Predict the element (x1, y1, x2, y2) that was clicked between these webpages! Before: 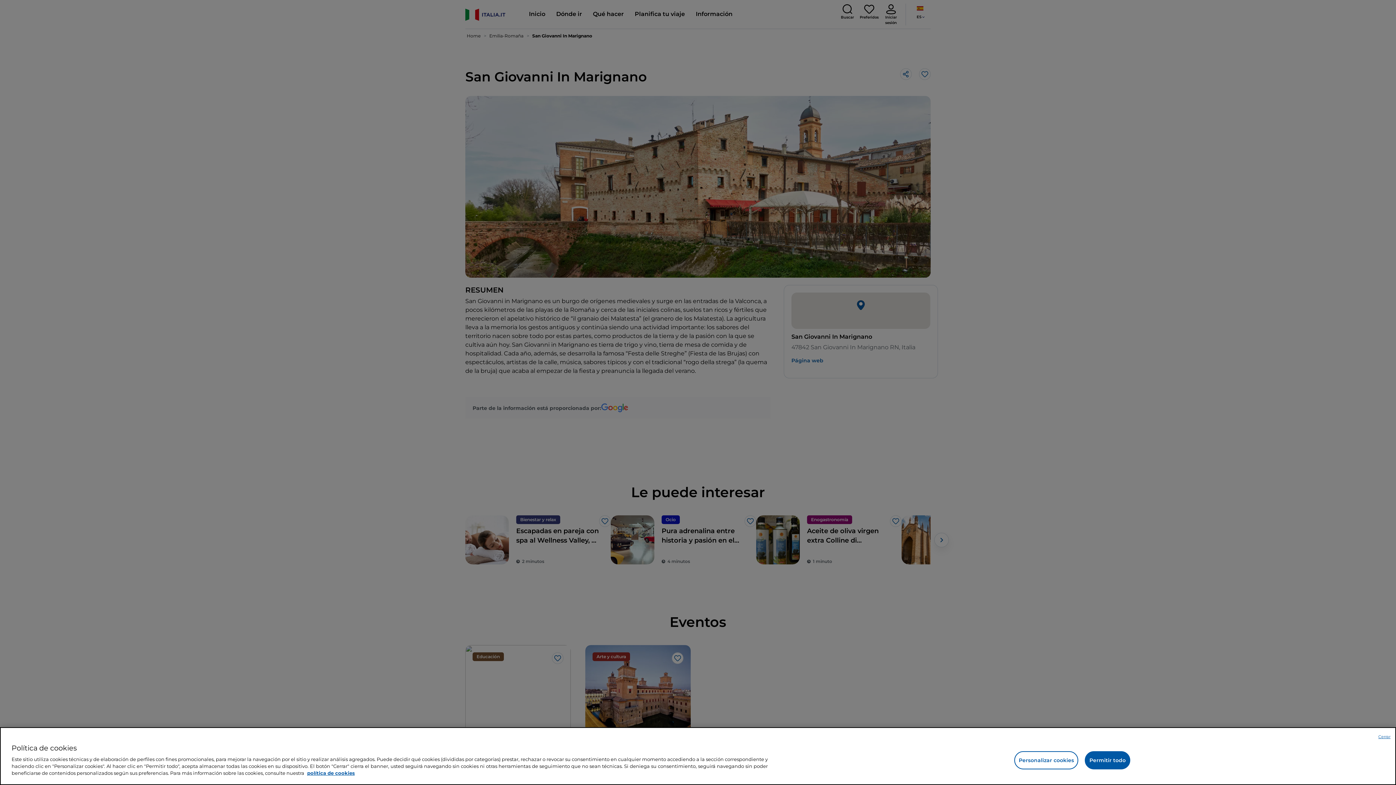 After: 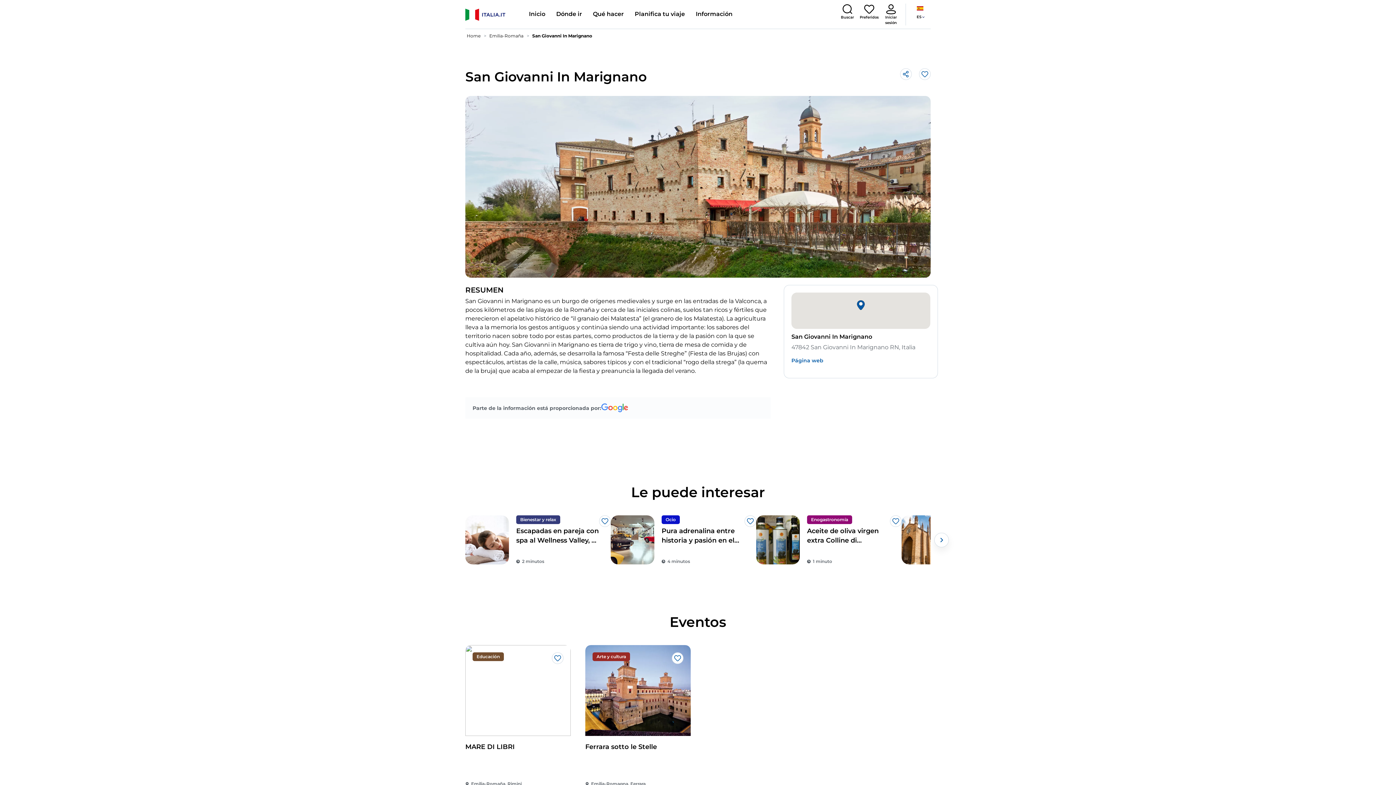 Action: label: Cerrar bbox: (1378, 734, 1390, 740)